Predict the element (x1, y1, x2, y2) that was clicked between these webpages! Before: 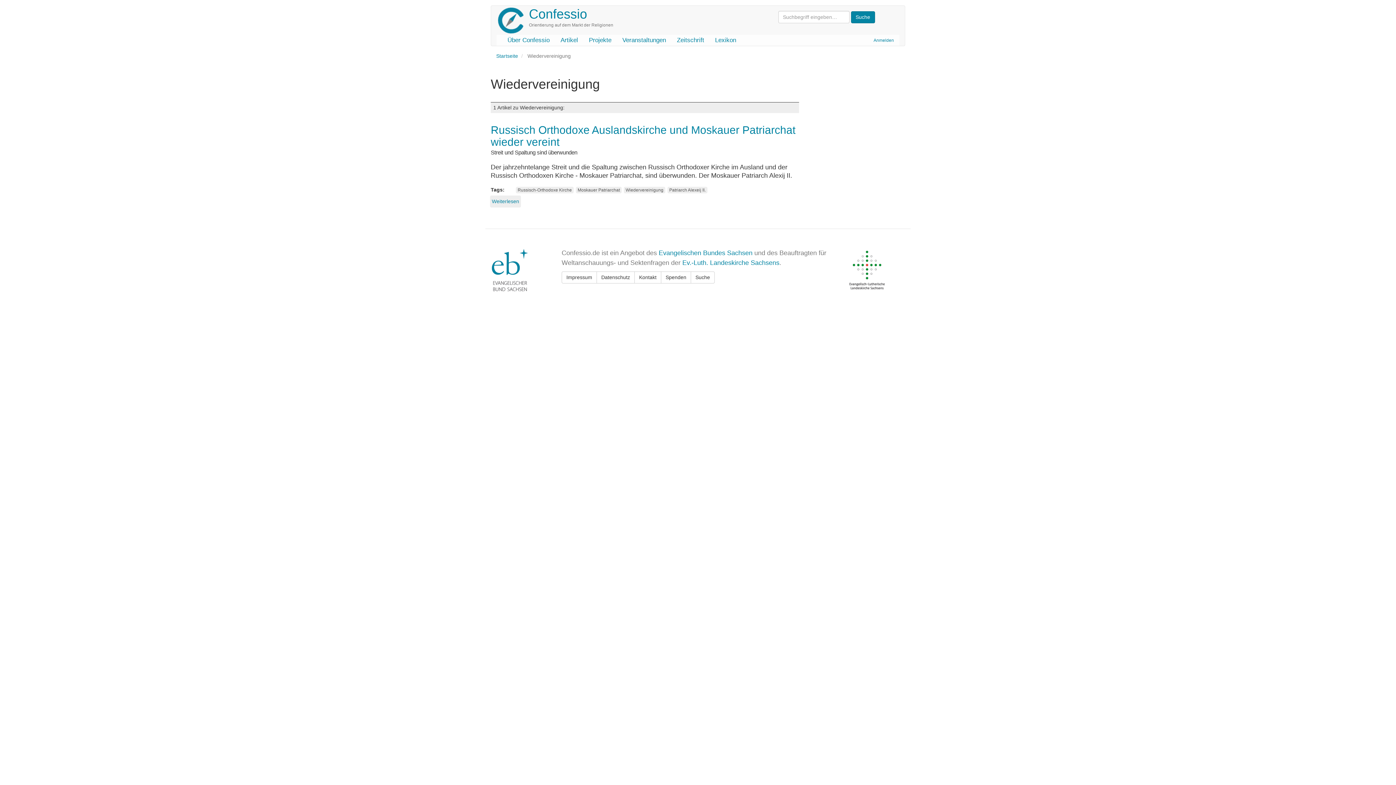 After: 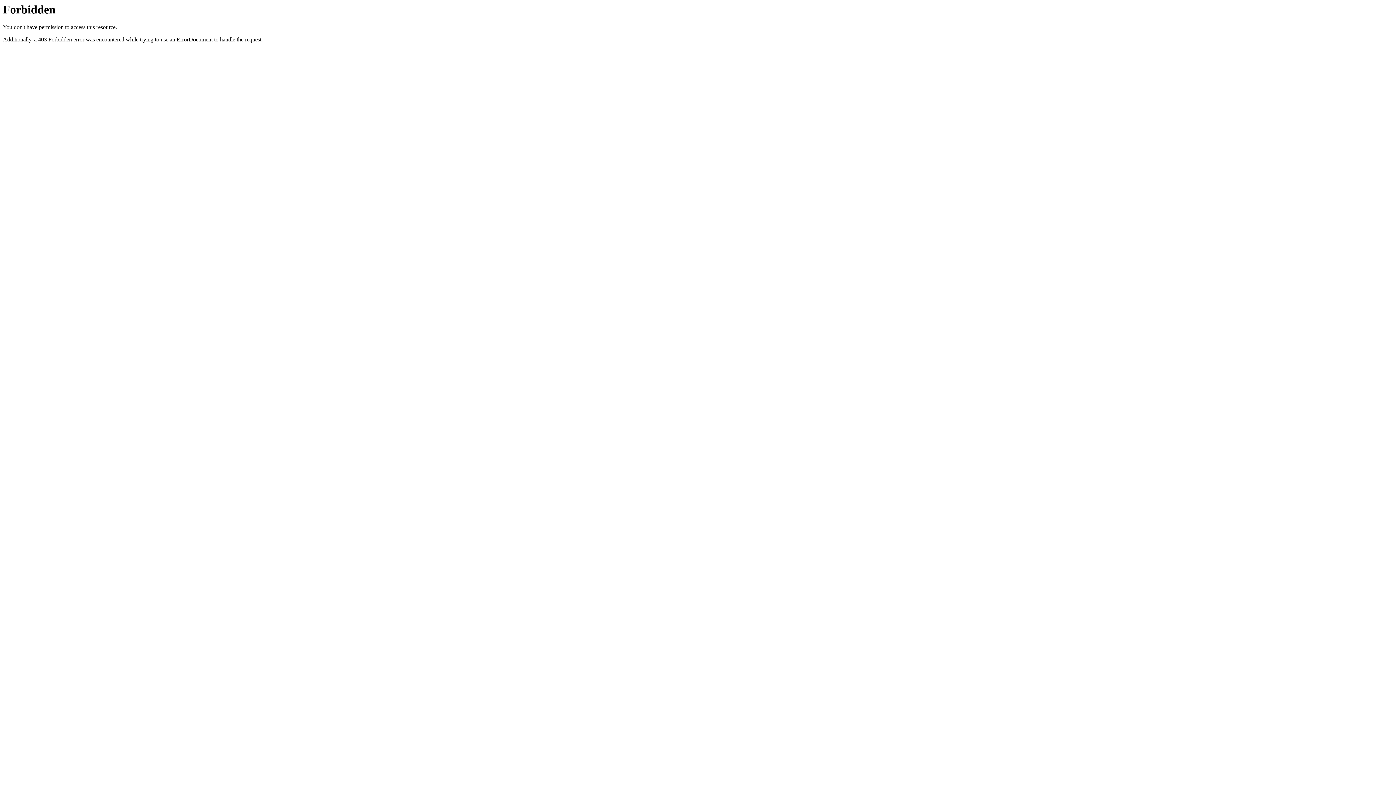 Action: bbox: (682, 259, 779, 266) label: Ev.-Luth. Landeskirche Sachsens